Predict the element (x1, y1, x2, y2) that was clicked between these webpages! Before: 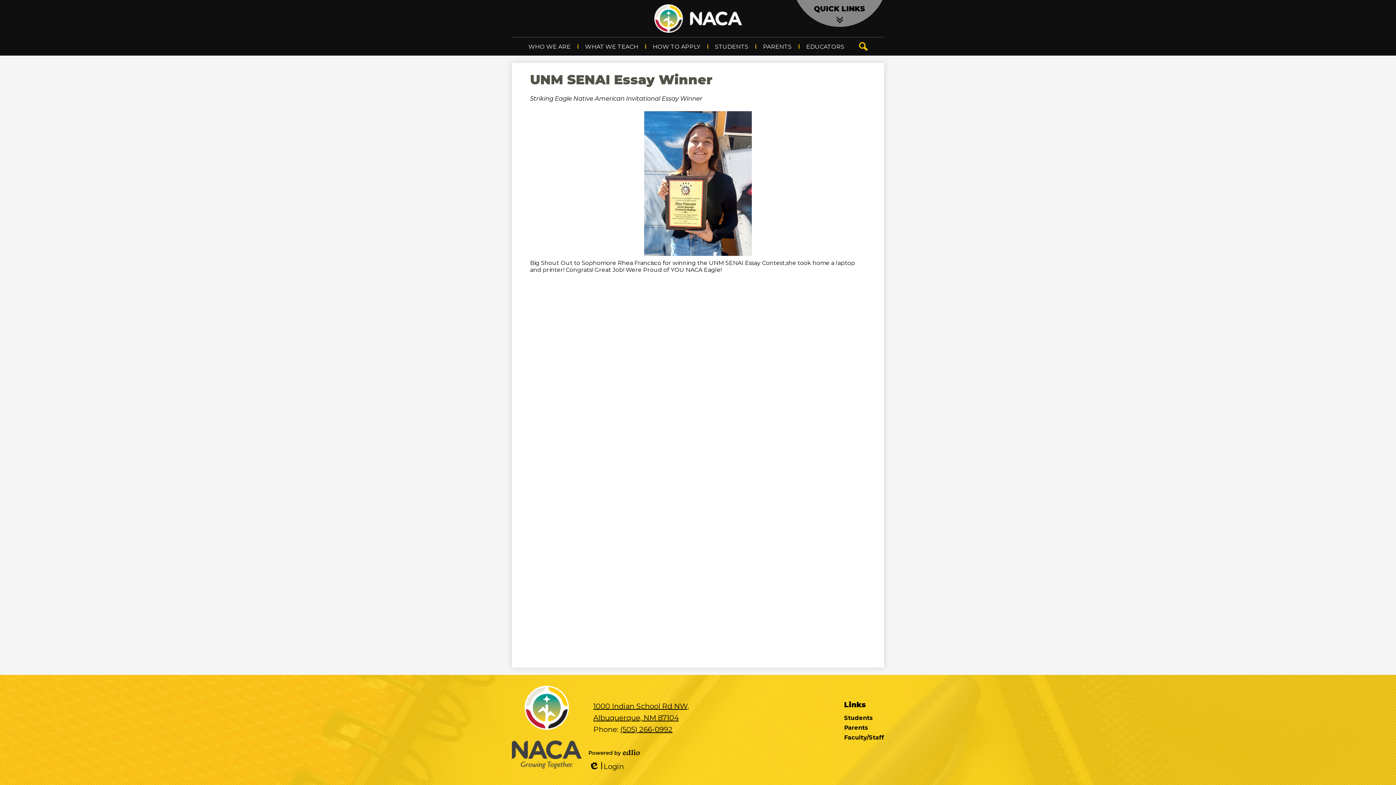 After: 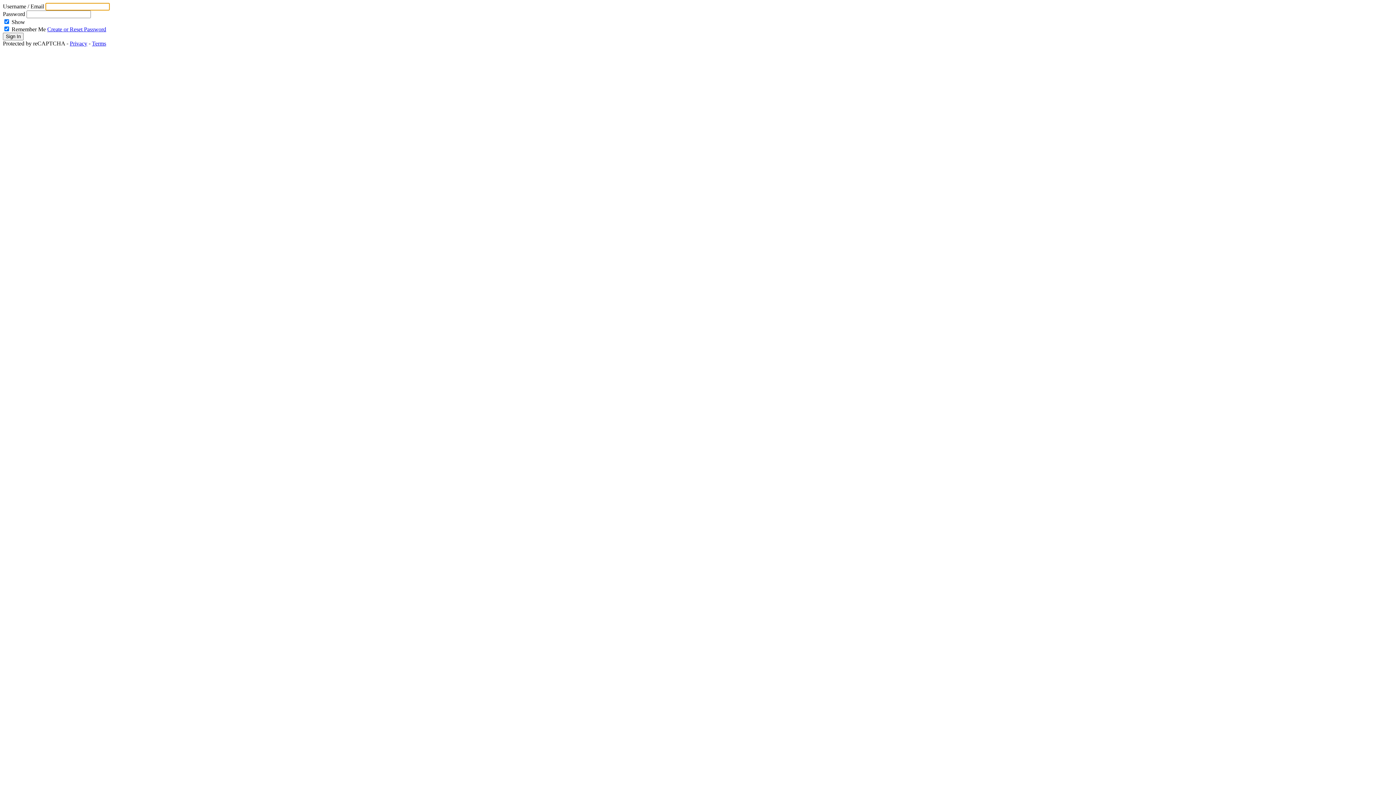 Action: bbox: (589, 762, 624, 771) label: Edlio
Login